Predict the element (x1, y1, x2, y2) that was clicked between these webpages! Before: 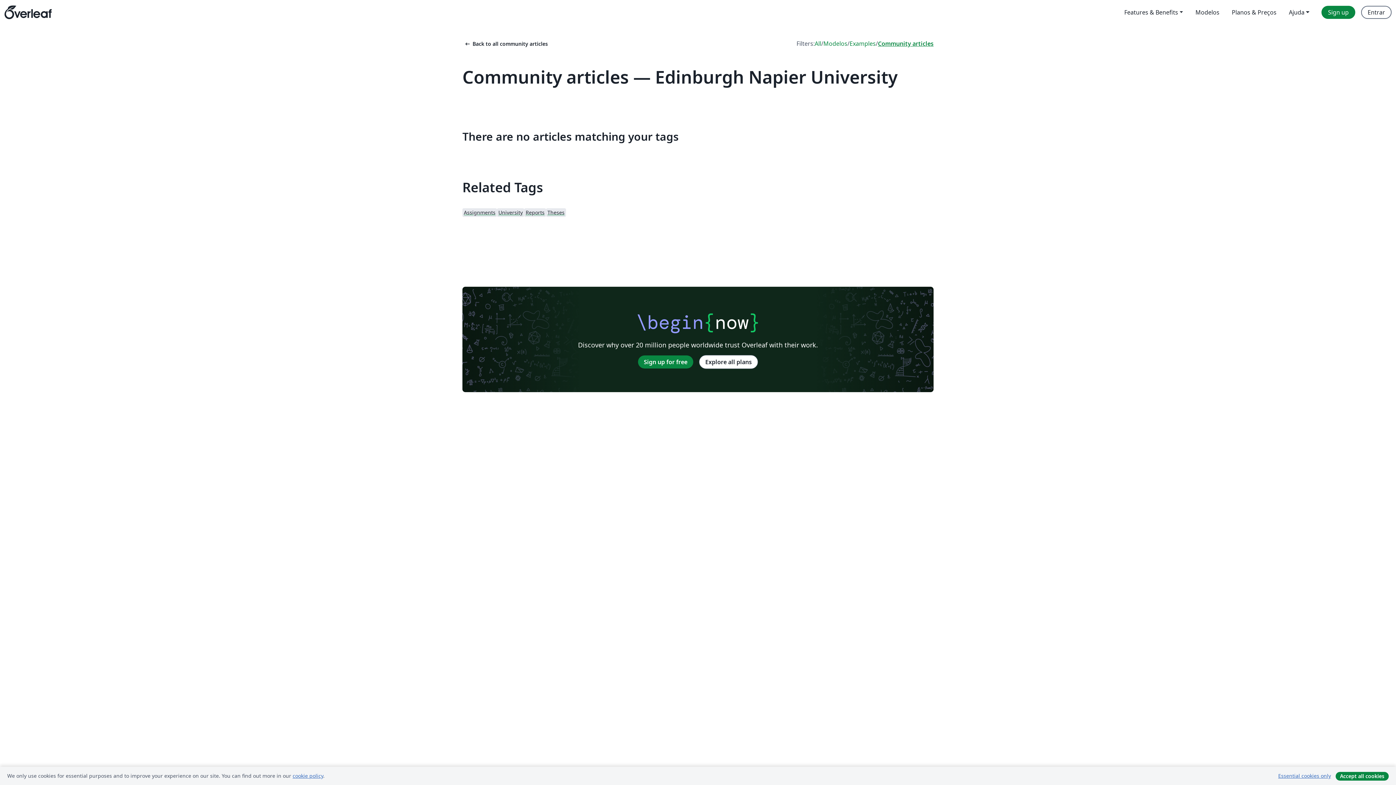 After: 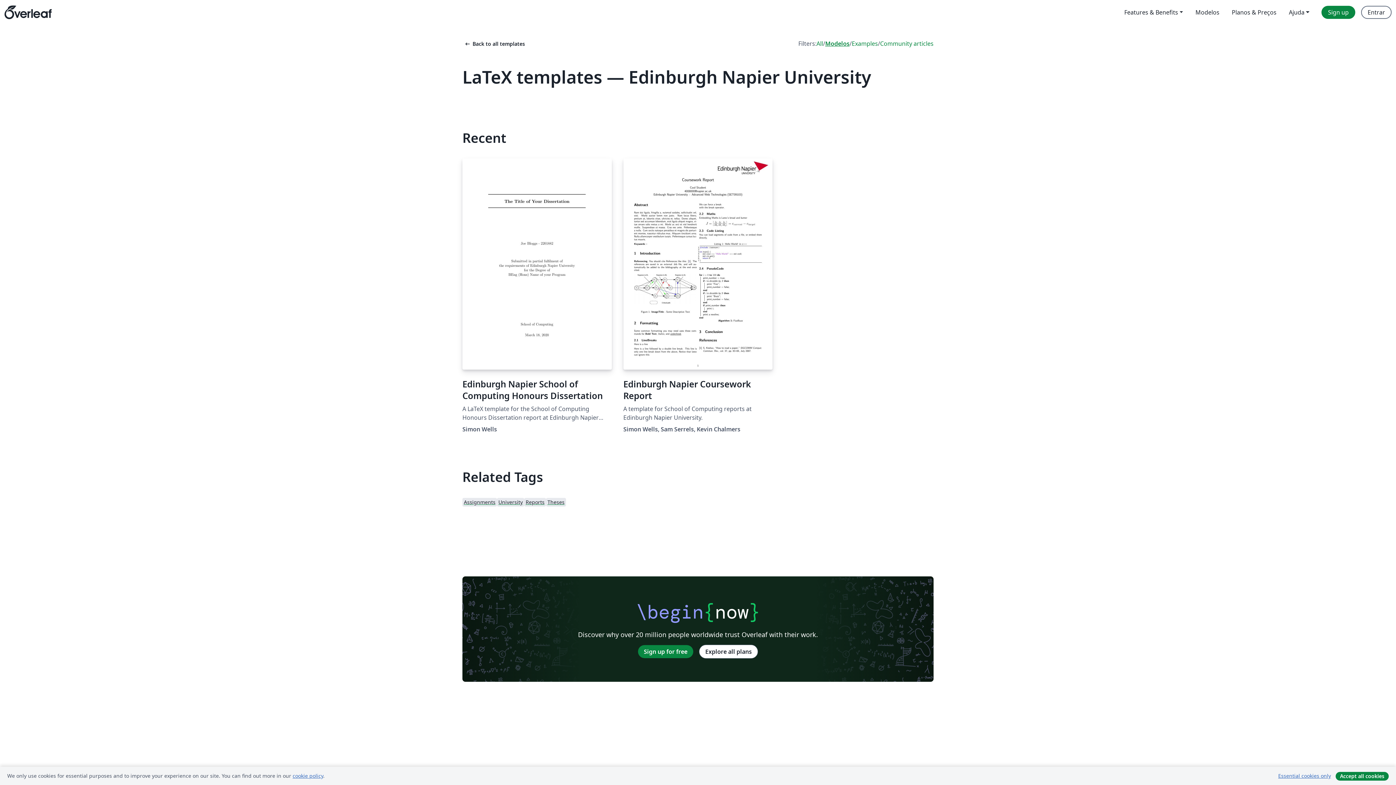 Action: label: Modelos bbox: (823, 39, 847, 48)